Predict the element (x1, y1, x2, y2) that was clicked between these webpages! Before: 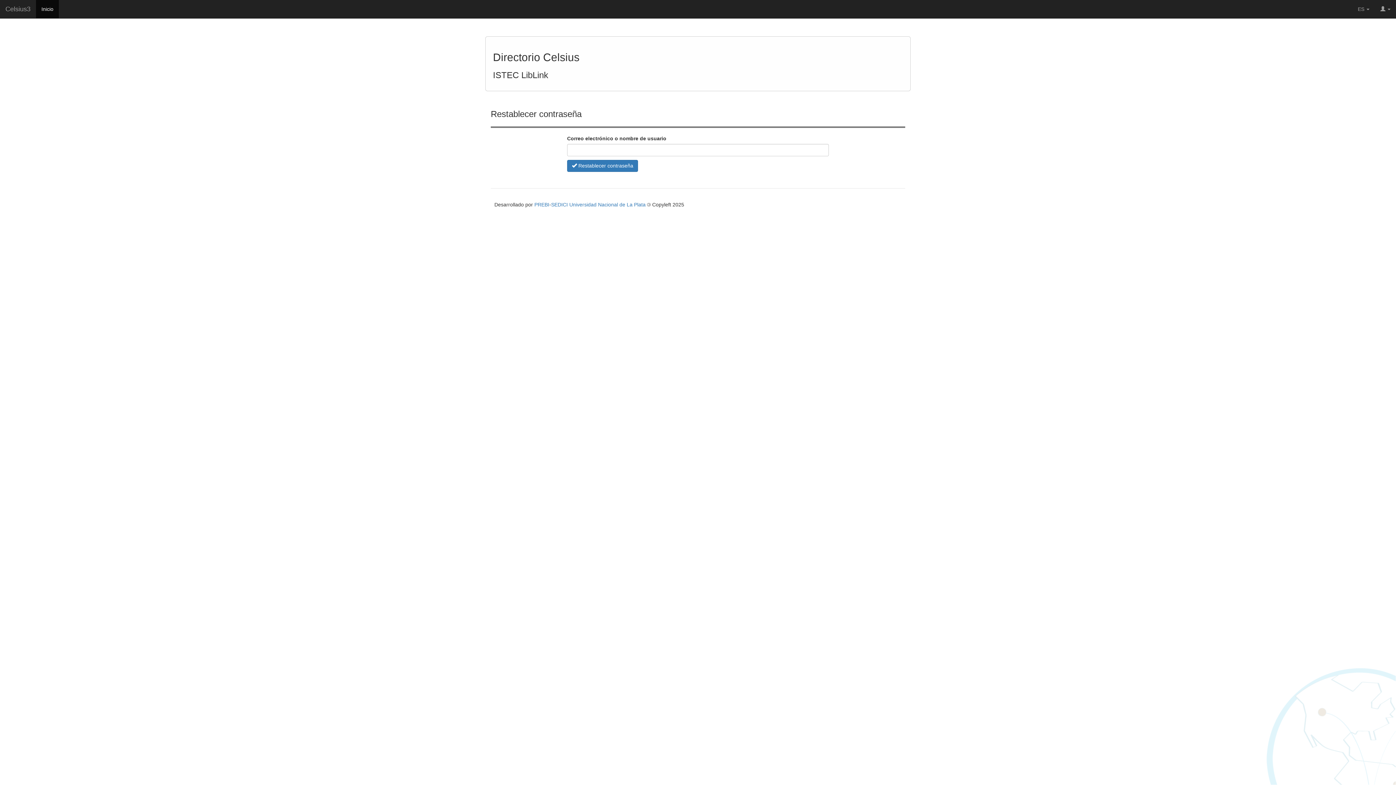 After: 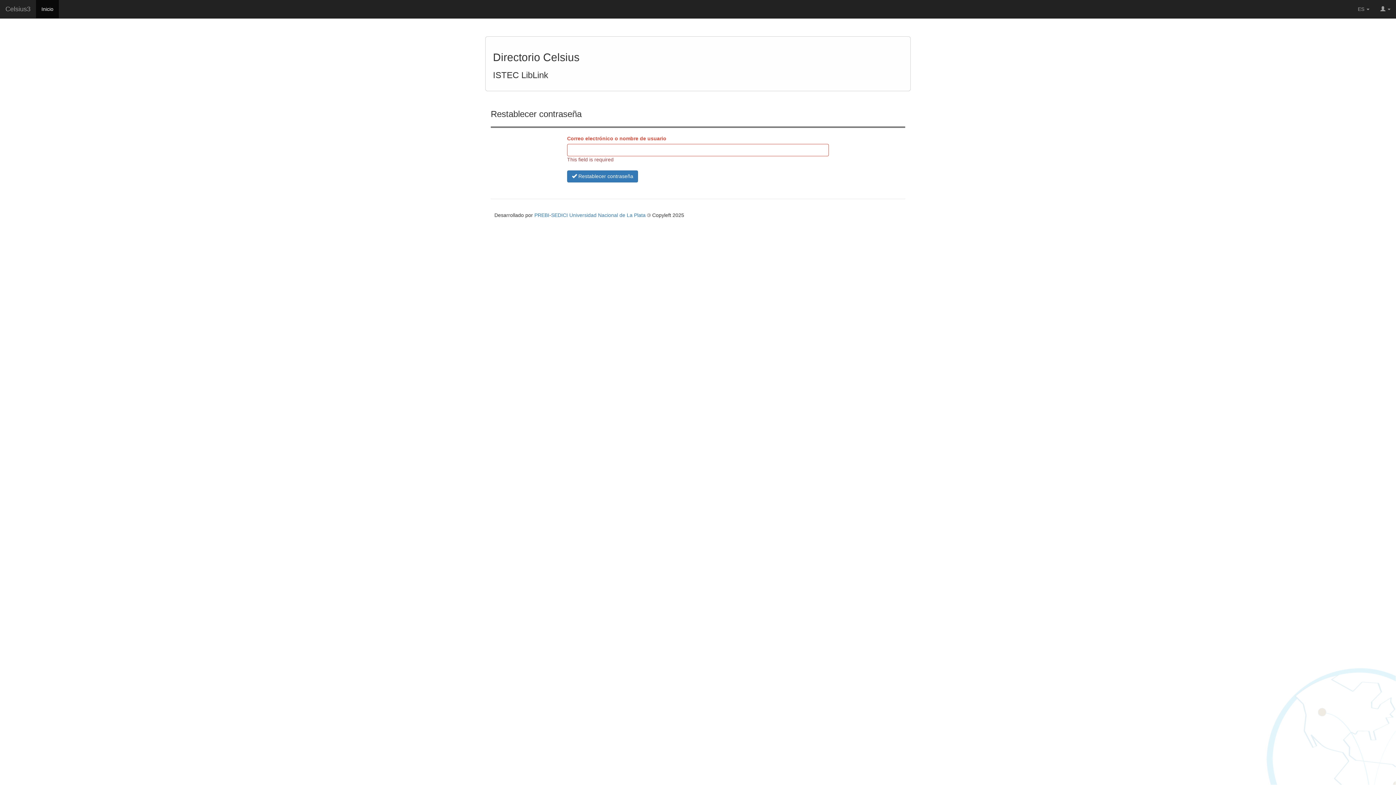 Action: label:  Restablecer contraseña bbox: (567, 160, 638, 172)